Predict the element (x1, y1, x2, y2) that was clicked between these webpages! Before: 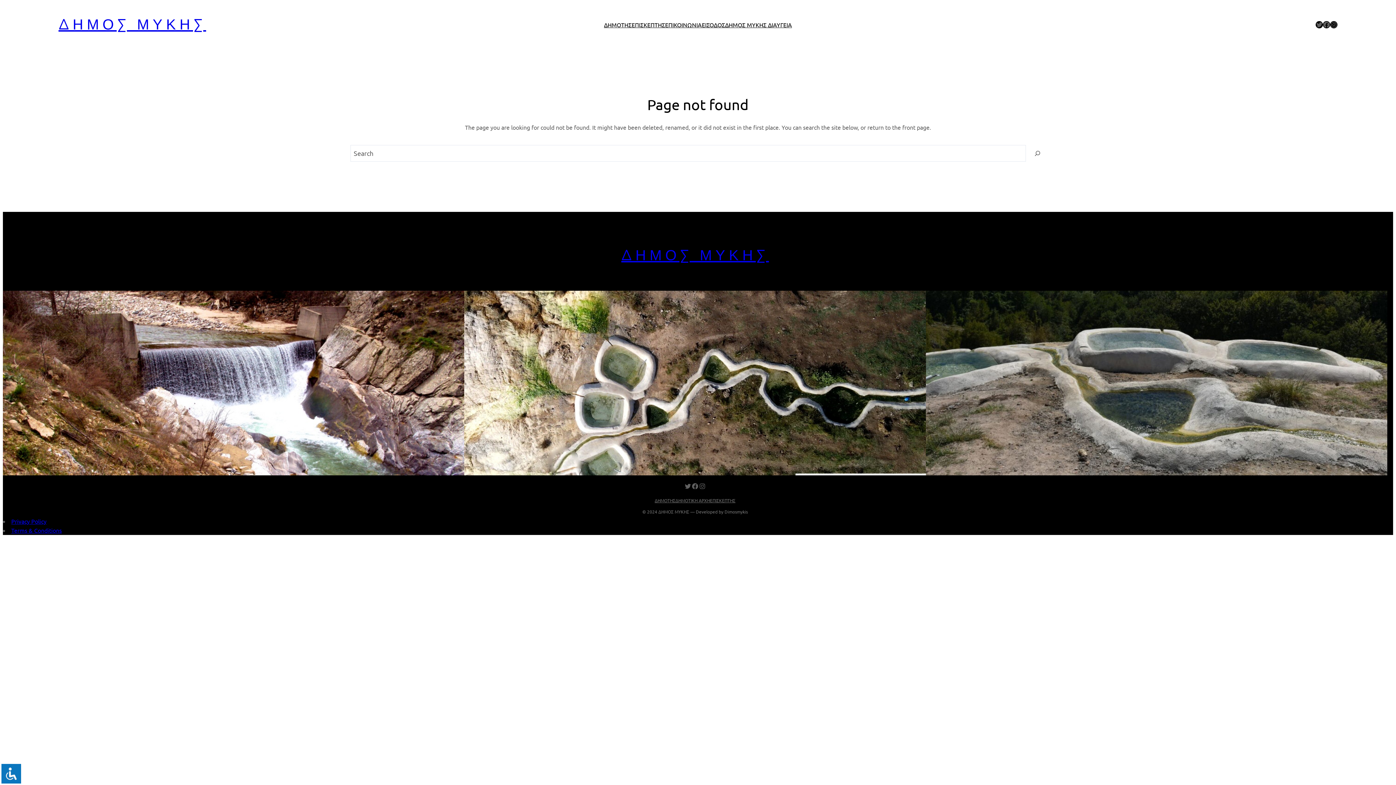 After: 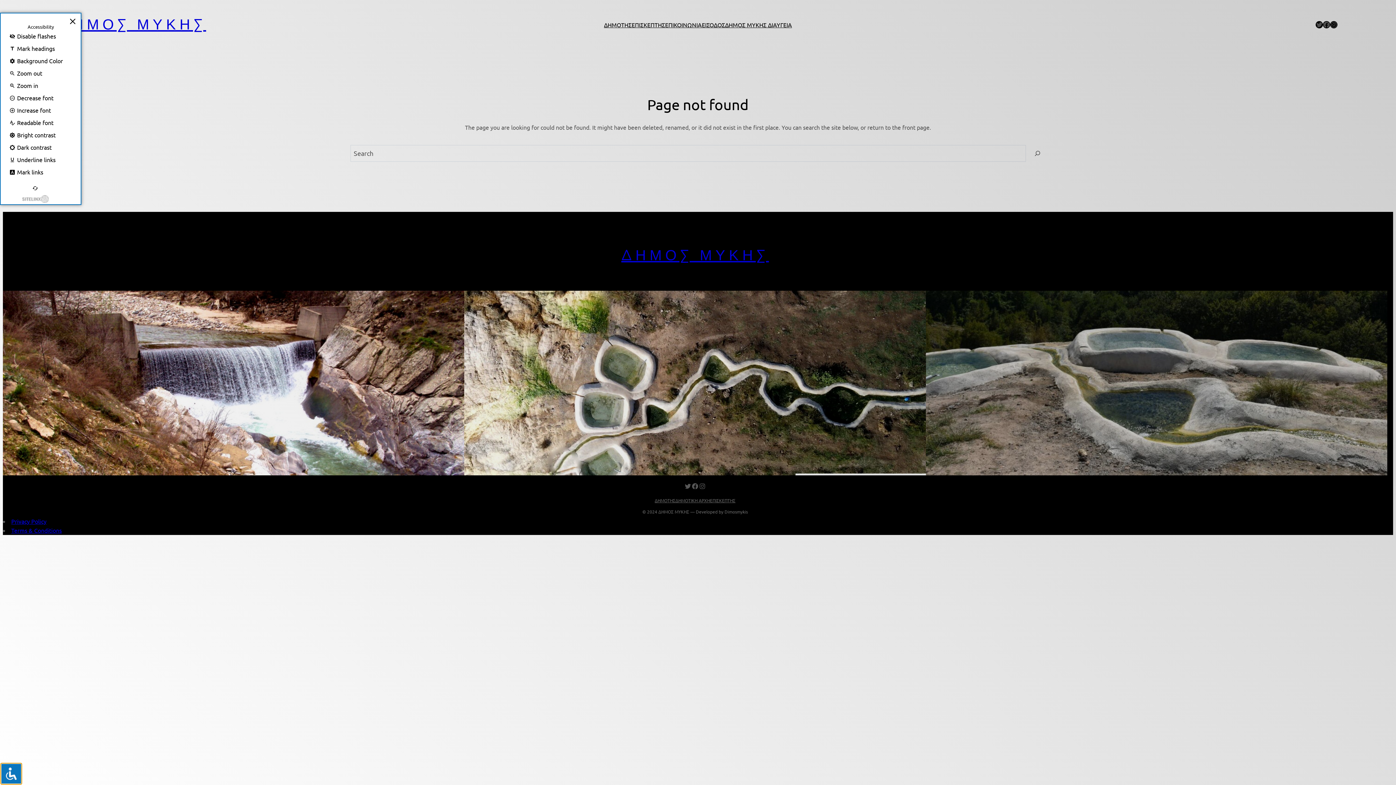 Action: bbox: (0, 763, 22, 785)